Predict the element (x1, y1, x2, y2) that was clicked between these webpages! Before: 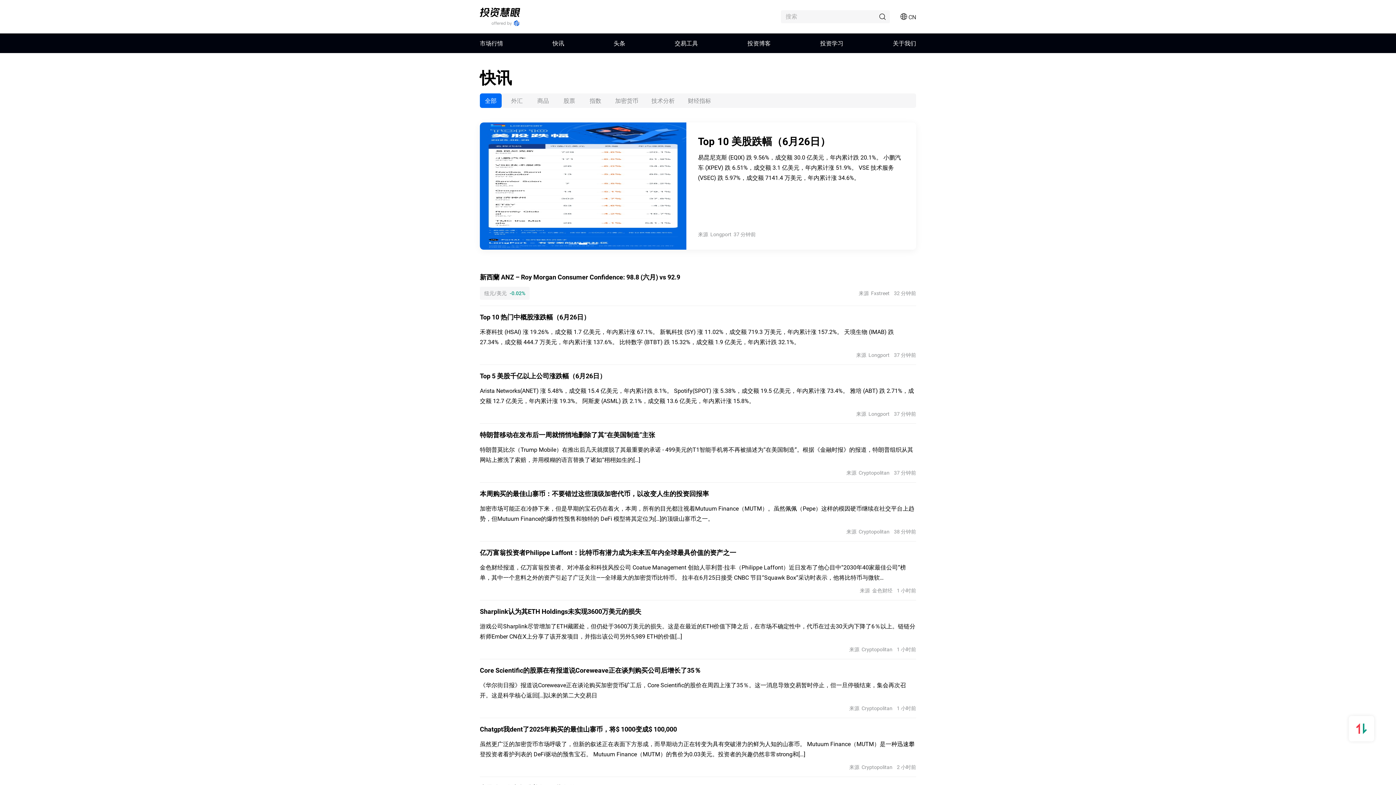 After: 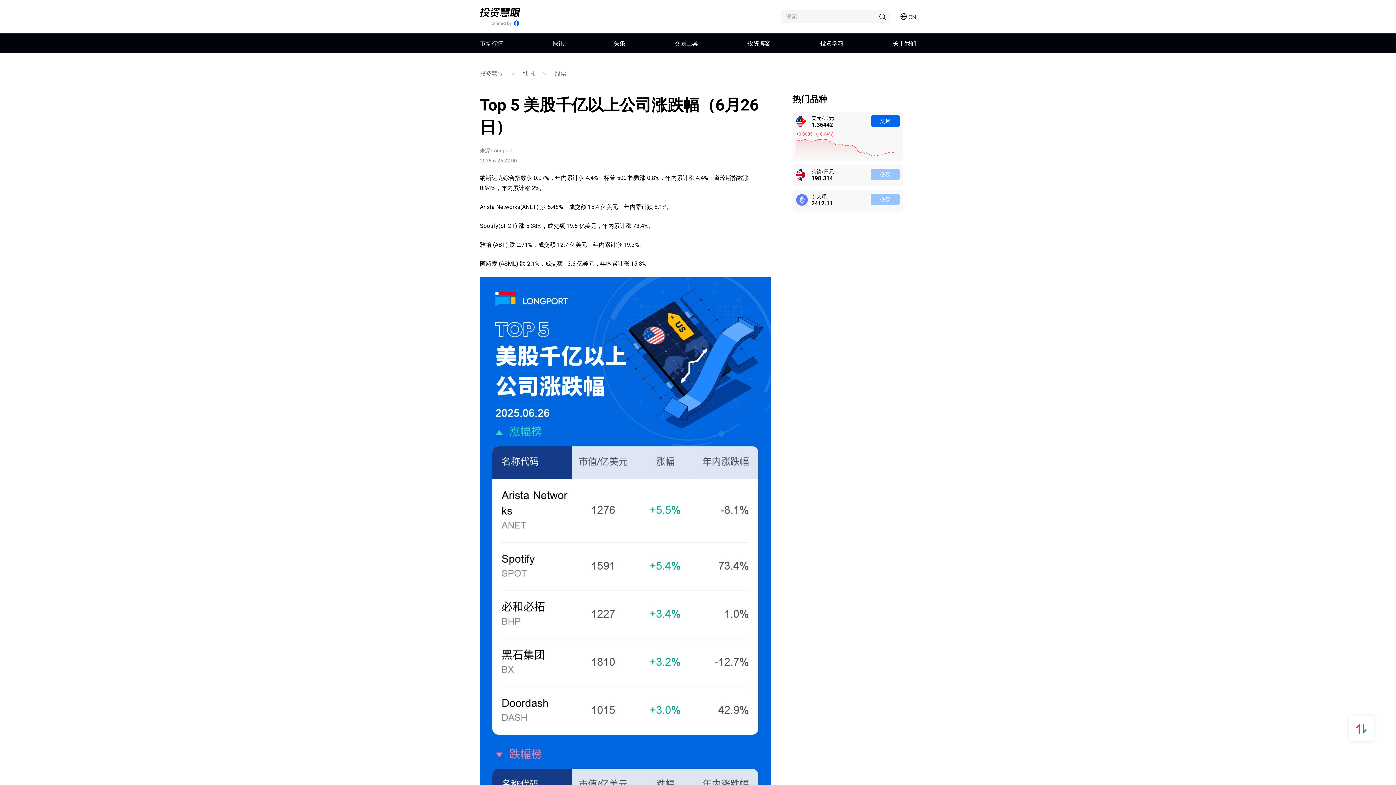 Action: label: Top 5 美股千亿以上公司涨跌幅（6月26日） bbox: (480, 370, 916, 381)